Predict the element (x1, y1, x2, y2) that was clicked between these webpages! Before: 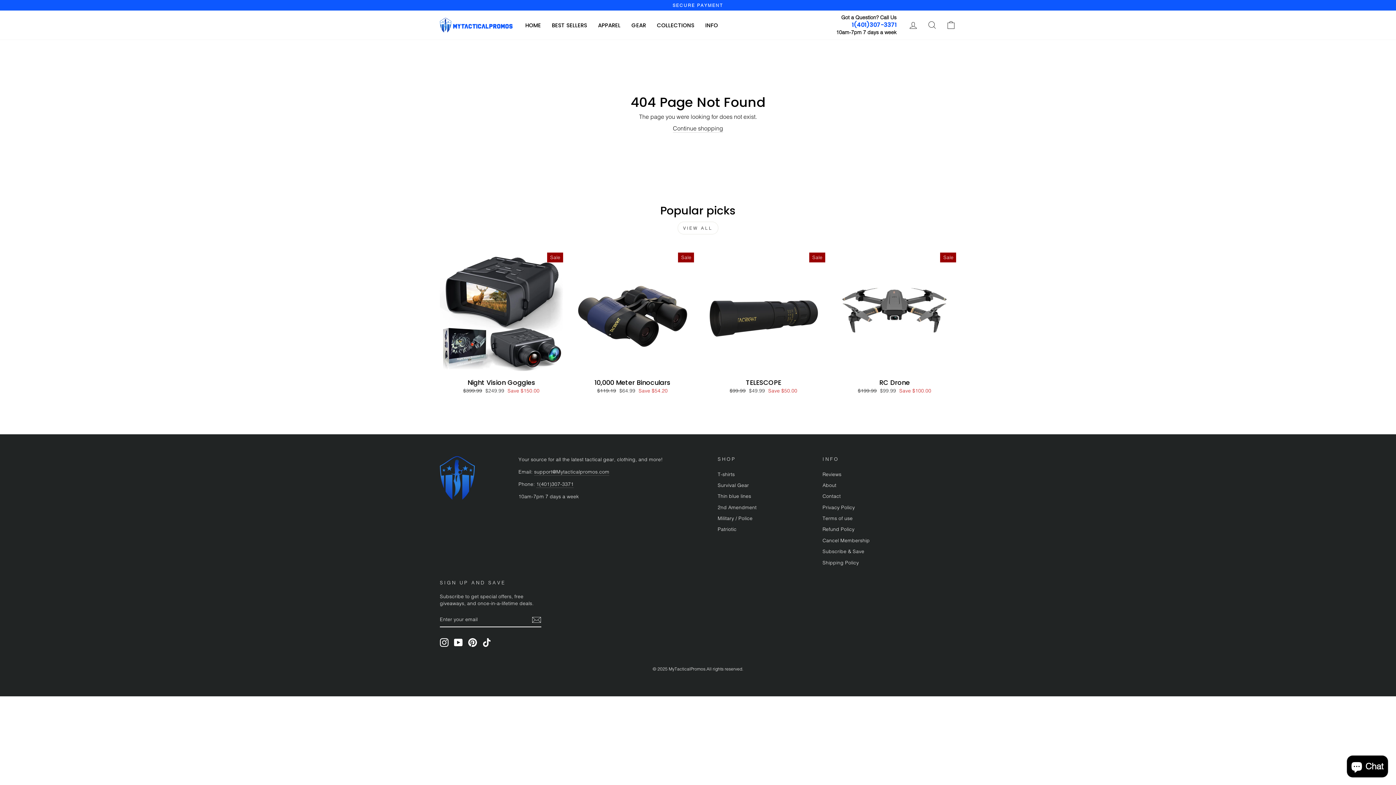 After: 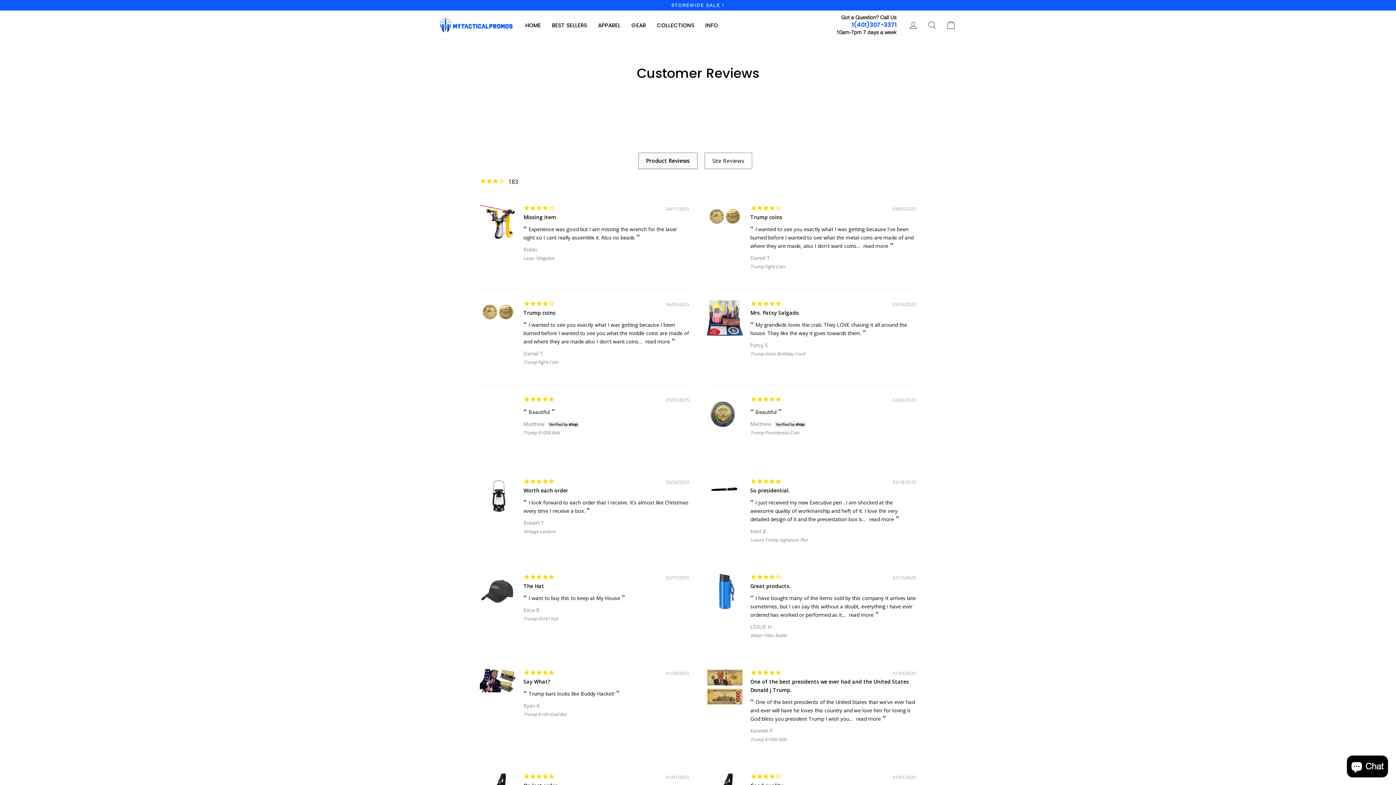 Action: bbox: (822, 469, 841, 479) label: Reviews